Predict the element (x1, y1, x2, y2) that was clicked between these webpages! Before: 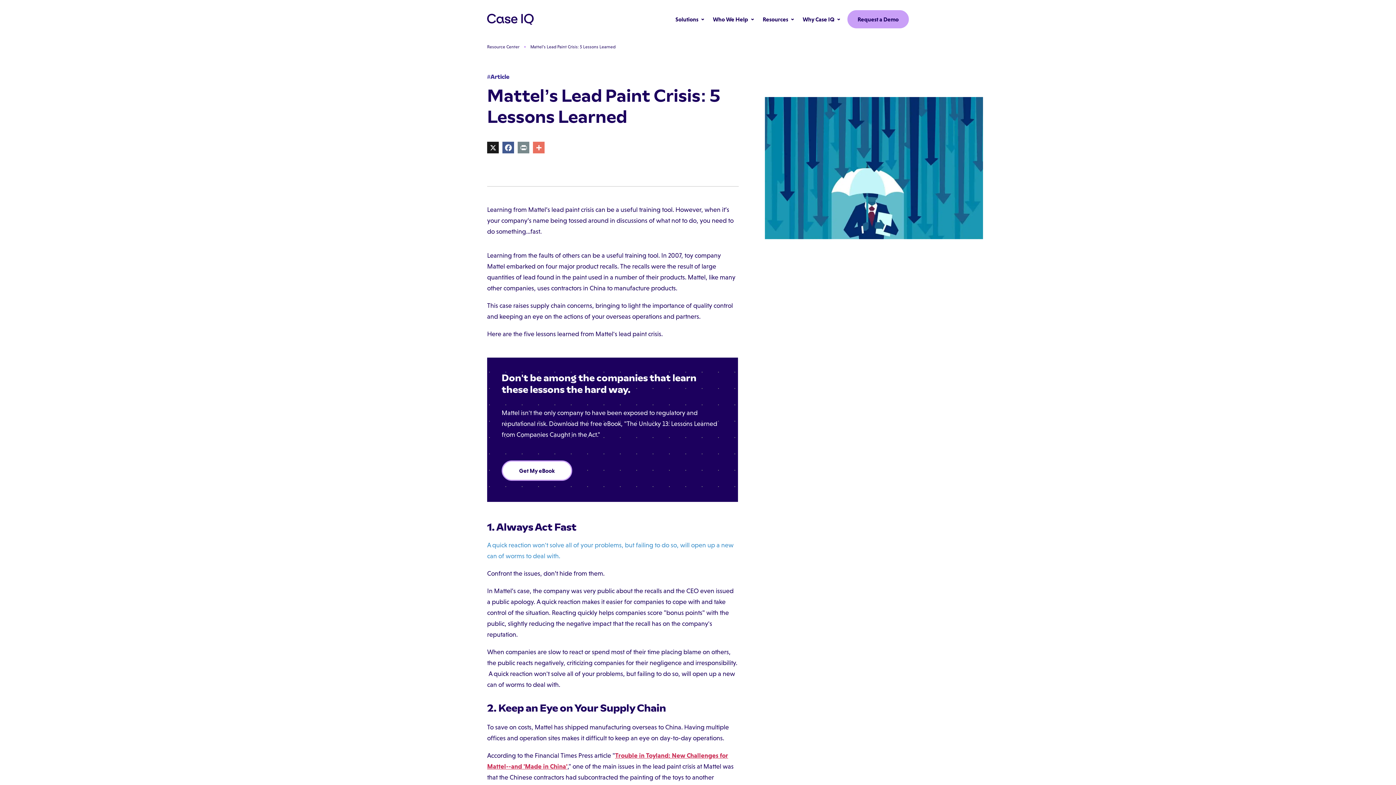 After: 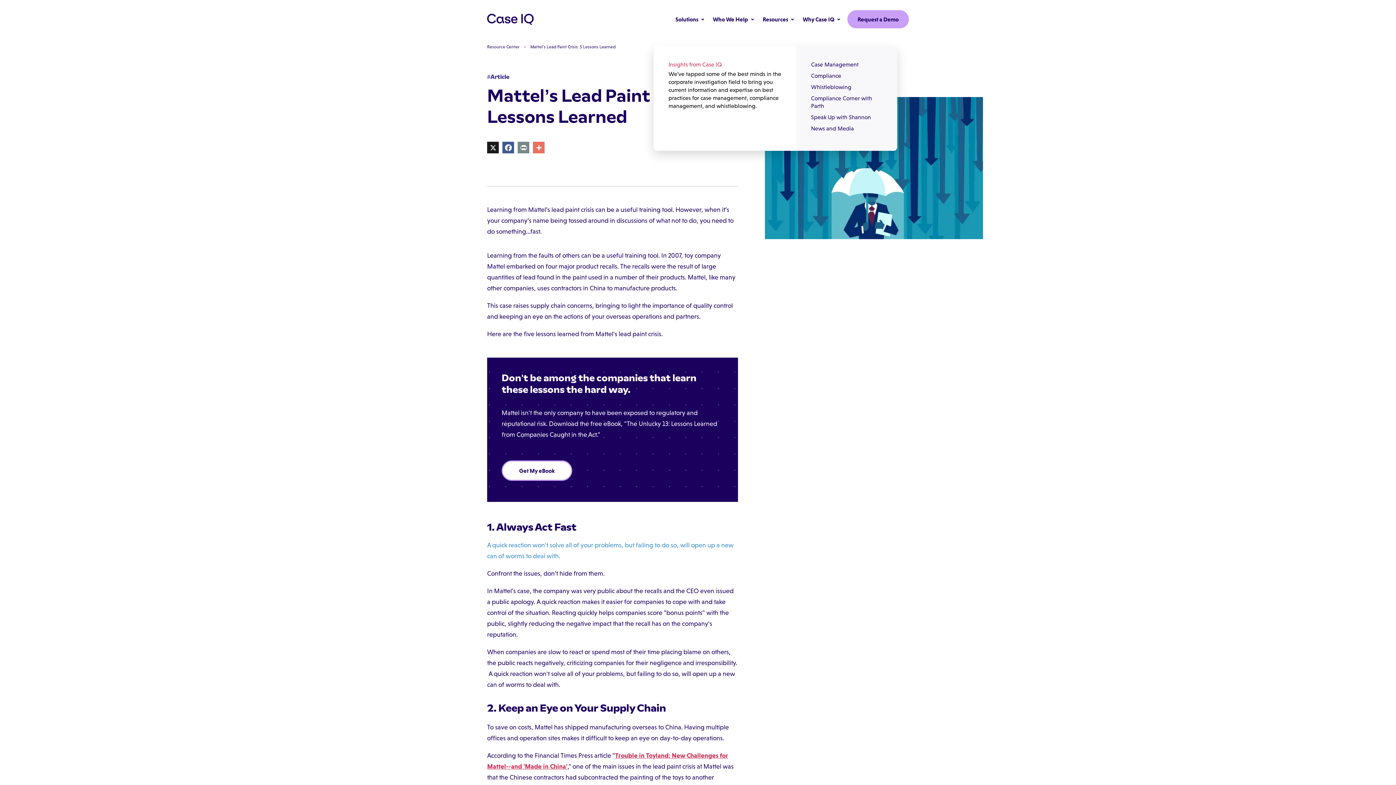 Action: label: Resources bbox: (755, 7, 795, 30)